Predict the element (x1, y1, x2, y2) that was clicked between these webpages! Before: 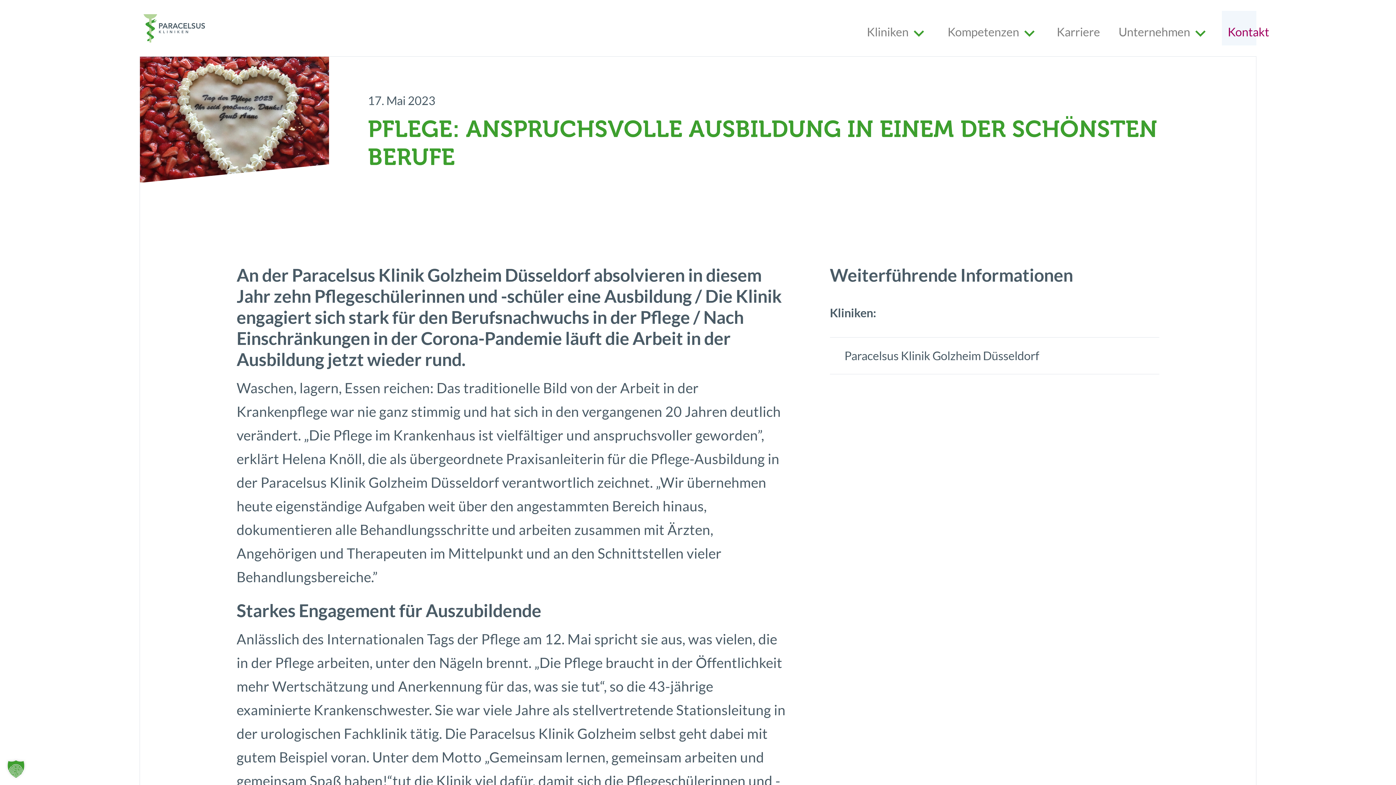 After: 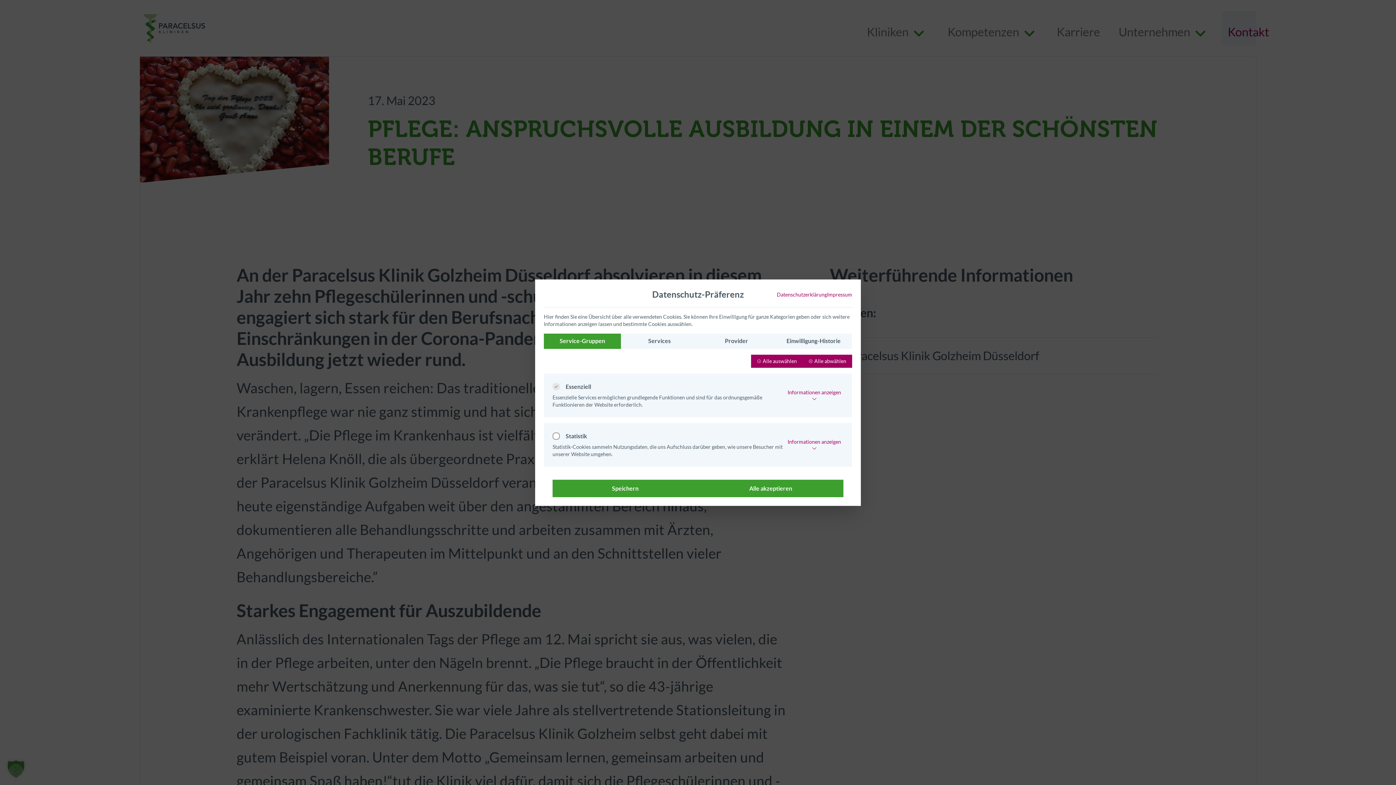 Action: bbox: (0, 753, 32, 785) label: Dialog Datenschutz-Präferenz öffnen